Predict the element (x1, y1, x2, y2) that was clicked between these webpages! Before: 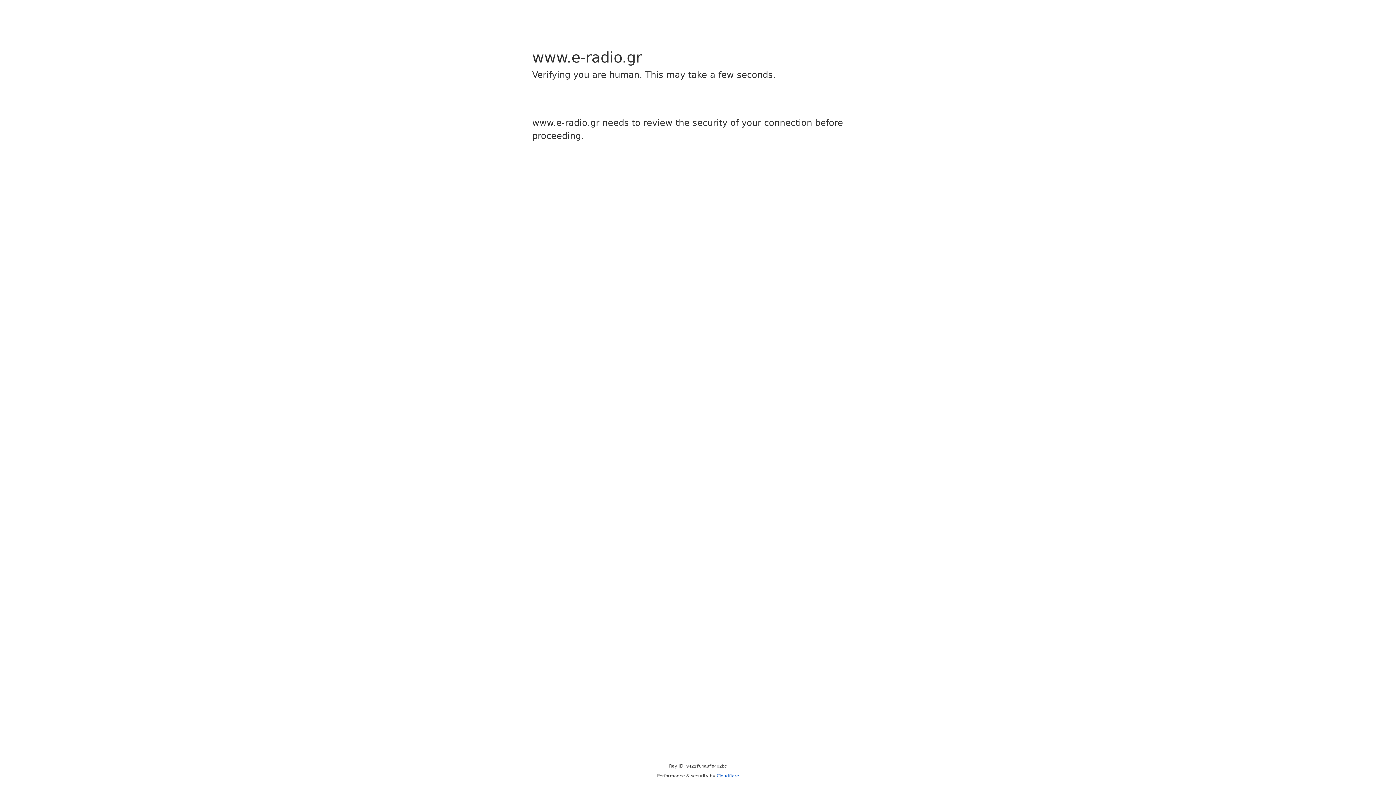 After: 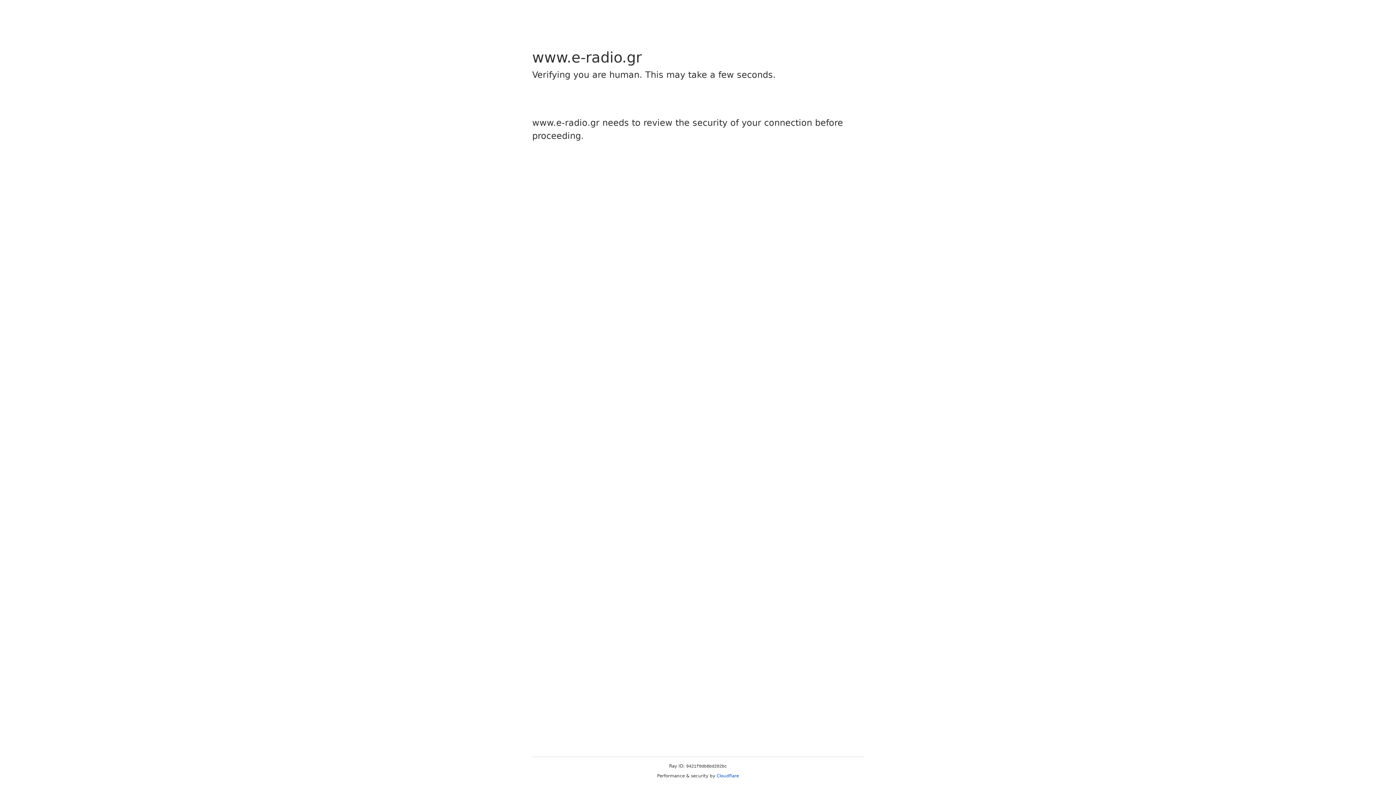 Action: bbox: (716, 773, 739, 778) label: Cloudflare